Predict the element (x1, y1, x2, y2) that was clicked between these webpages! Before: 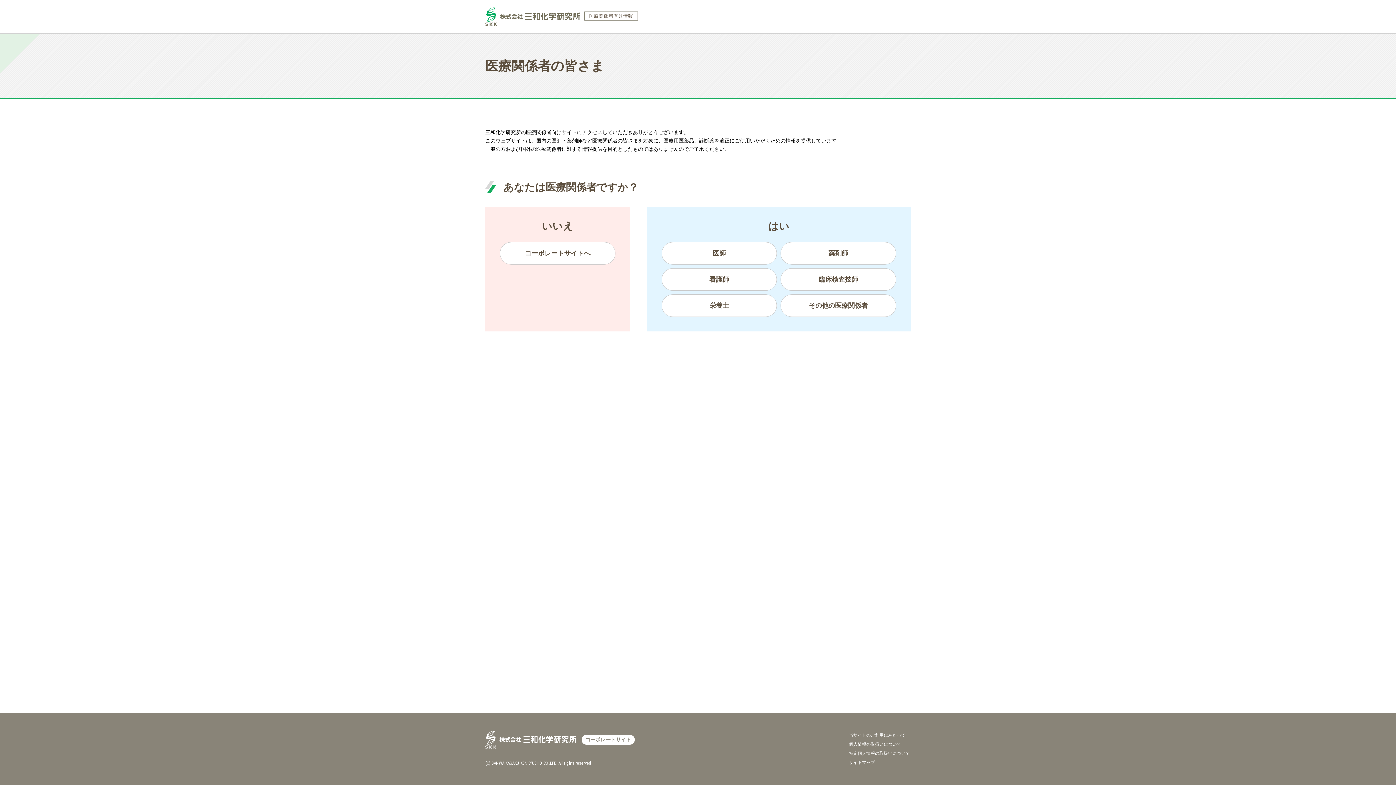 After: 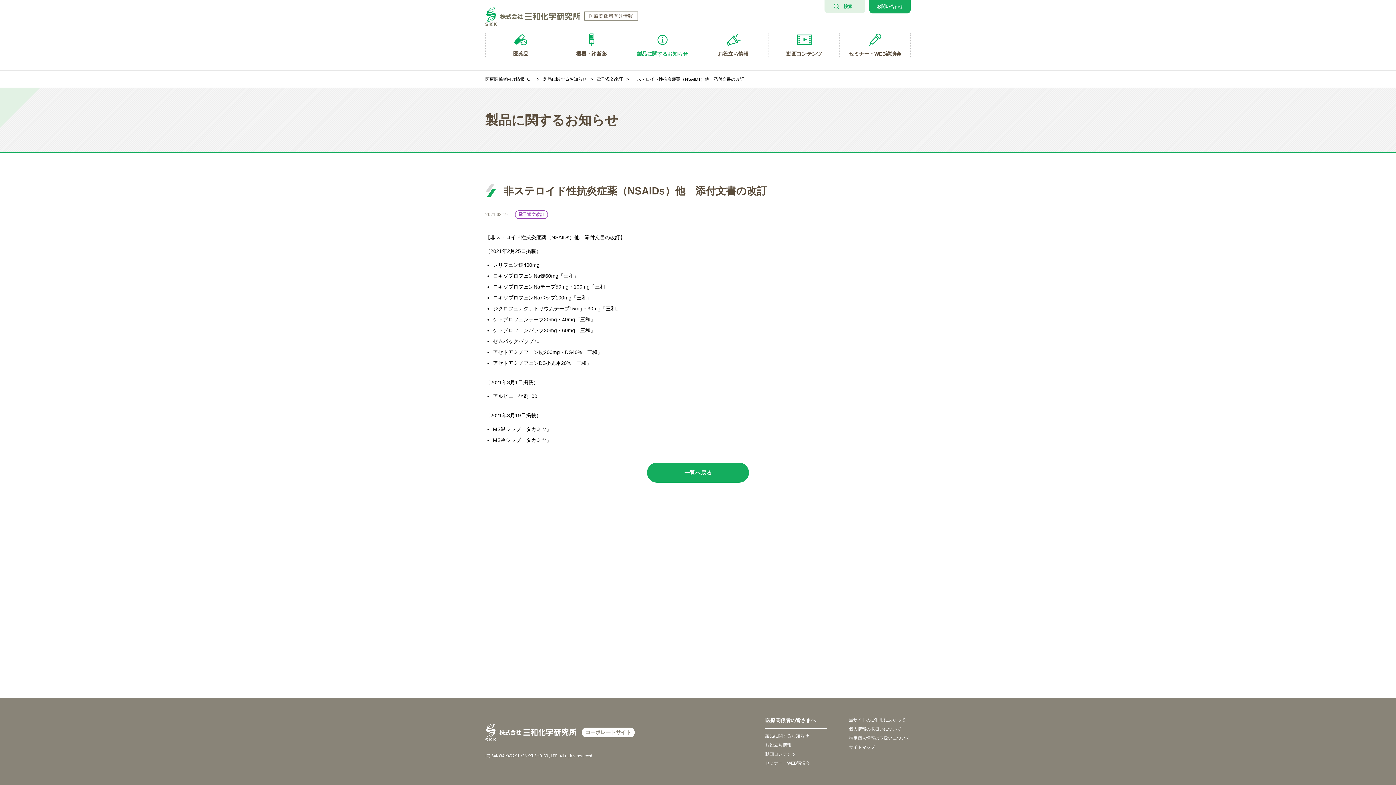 Action: bbox: (661, 242, 777, 264) label: 医師